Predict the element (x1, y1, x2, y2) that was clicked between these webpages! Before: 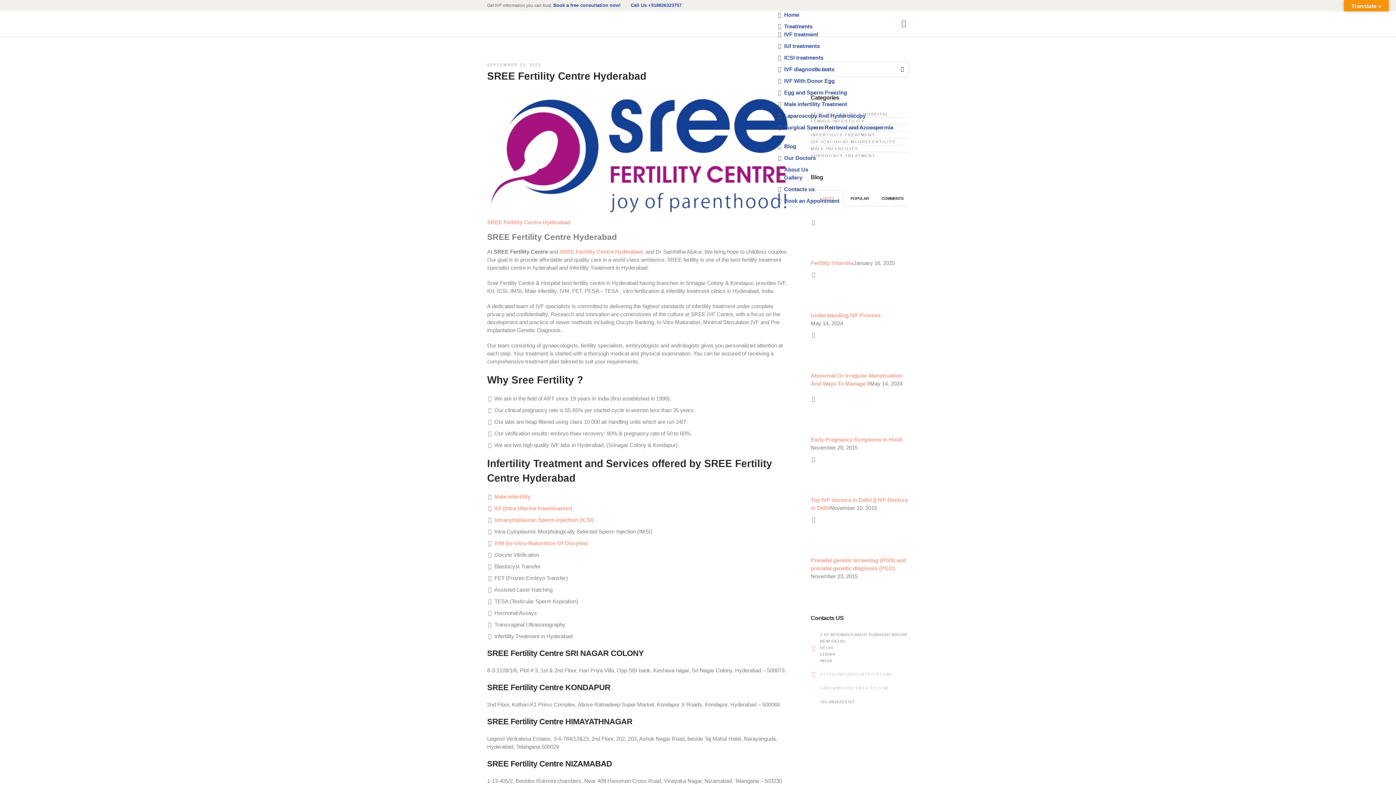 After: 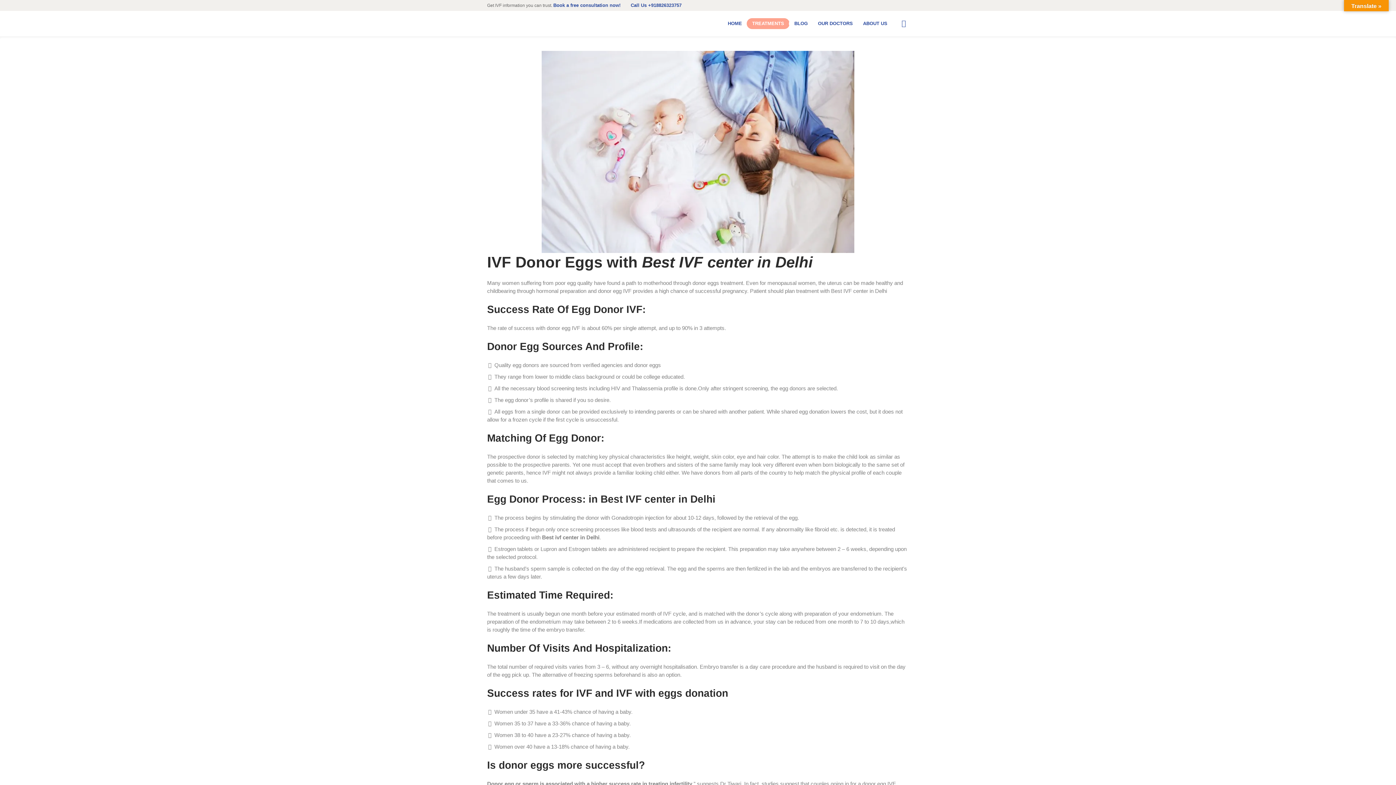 Action: label: IVF With Donor Egg bbox: (784, 77, 834, 84)